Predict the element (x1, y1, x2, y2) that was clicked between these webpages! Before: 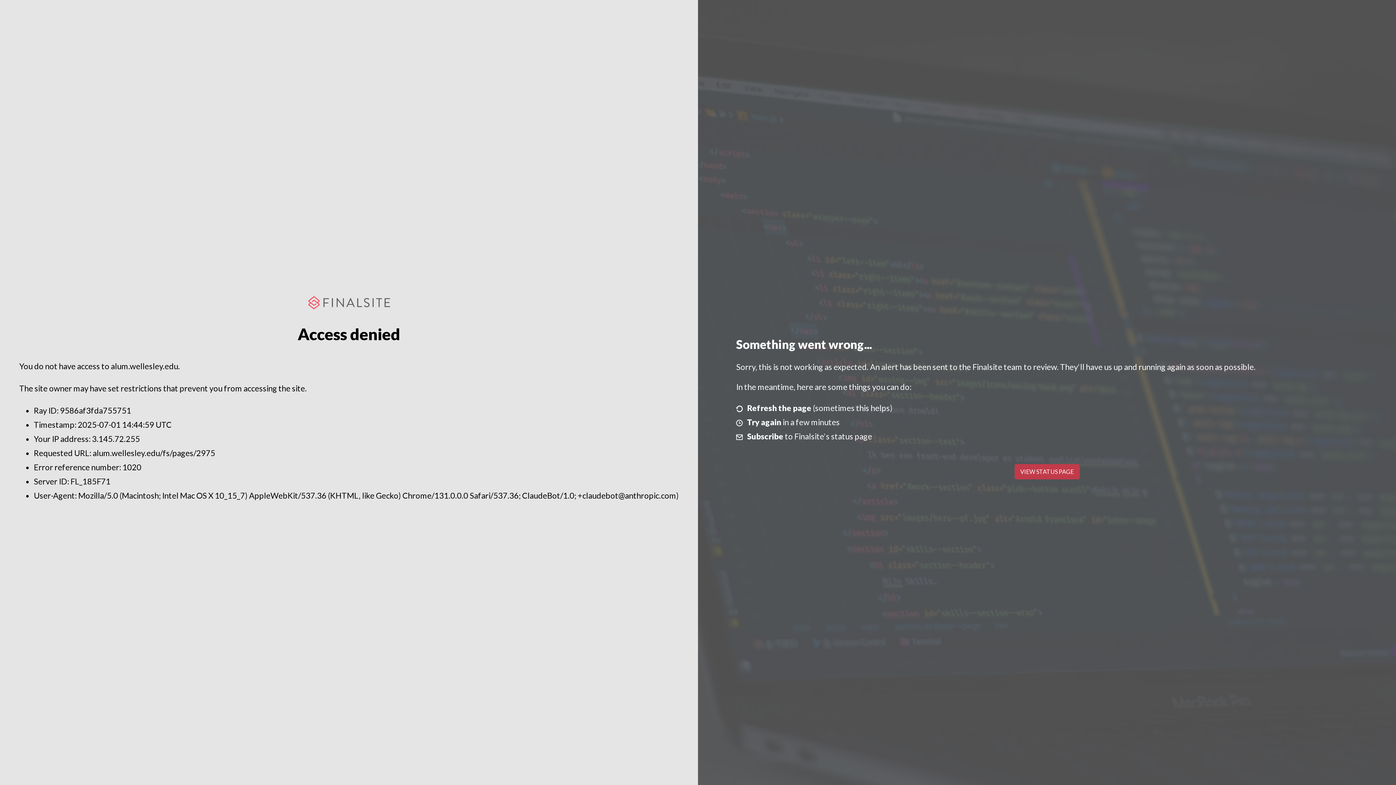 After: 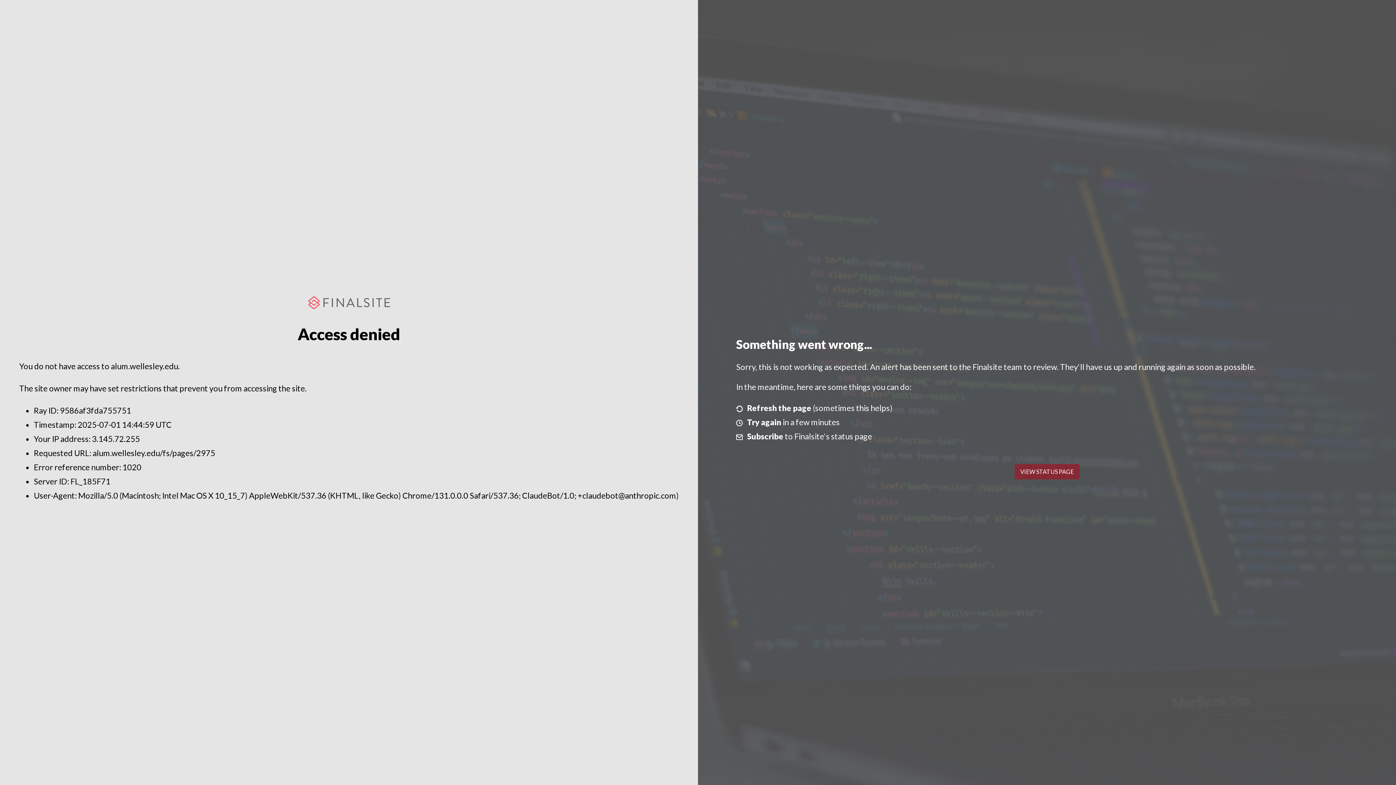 Action: bbox: (1014, 464, 1079, 479) label: VIEW STATUS PAGE